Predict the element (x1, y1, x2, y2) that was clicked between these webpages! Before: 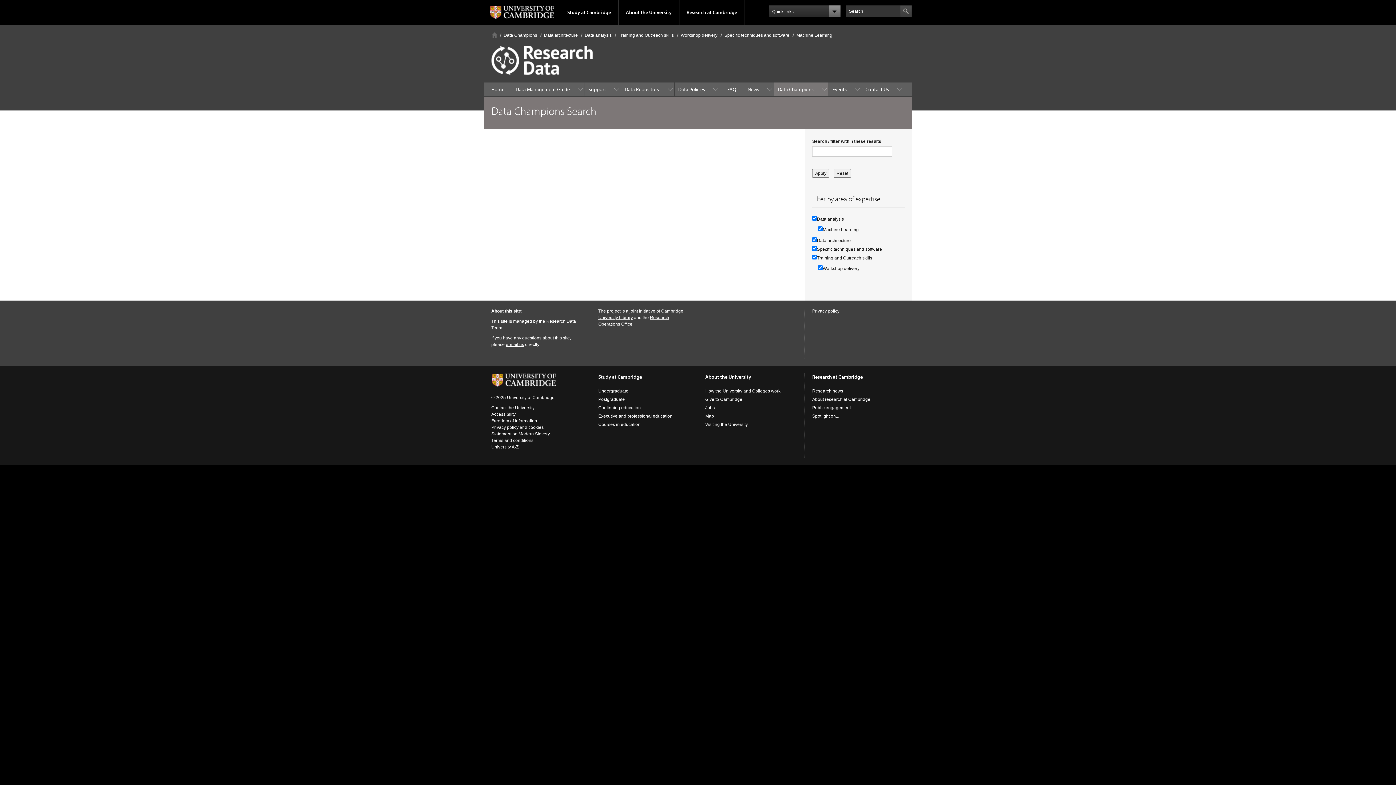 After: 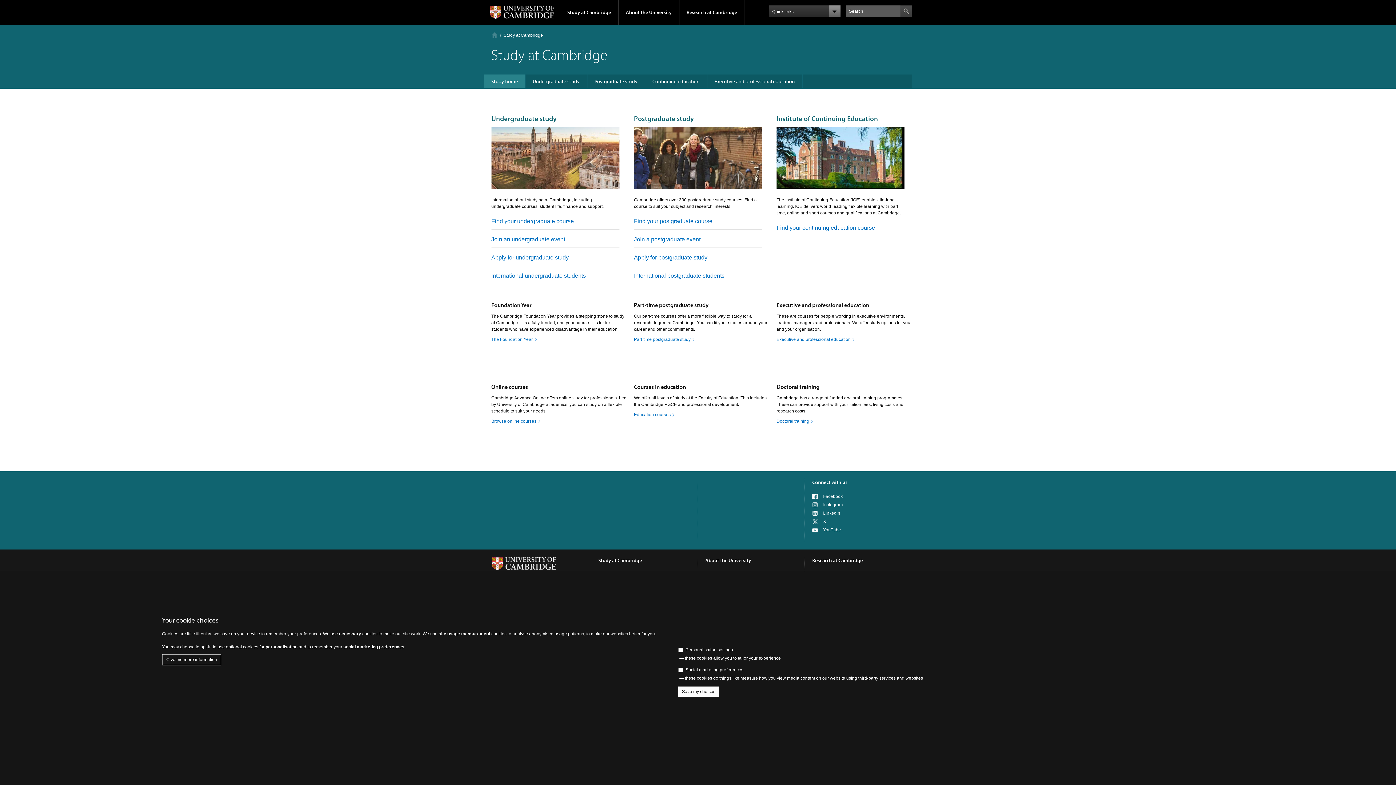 Action: label: Study at Cambridge bbox: (598, 373, 642, 380)